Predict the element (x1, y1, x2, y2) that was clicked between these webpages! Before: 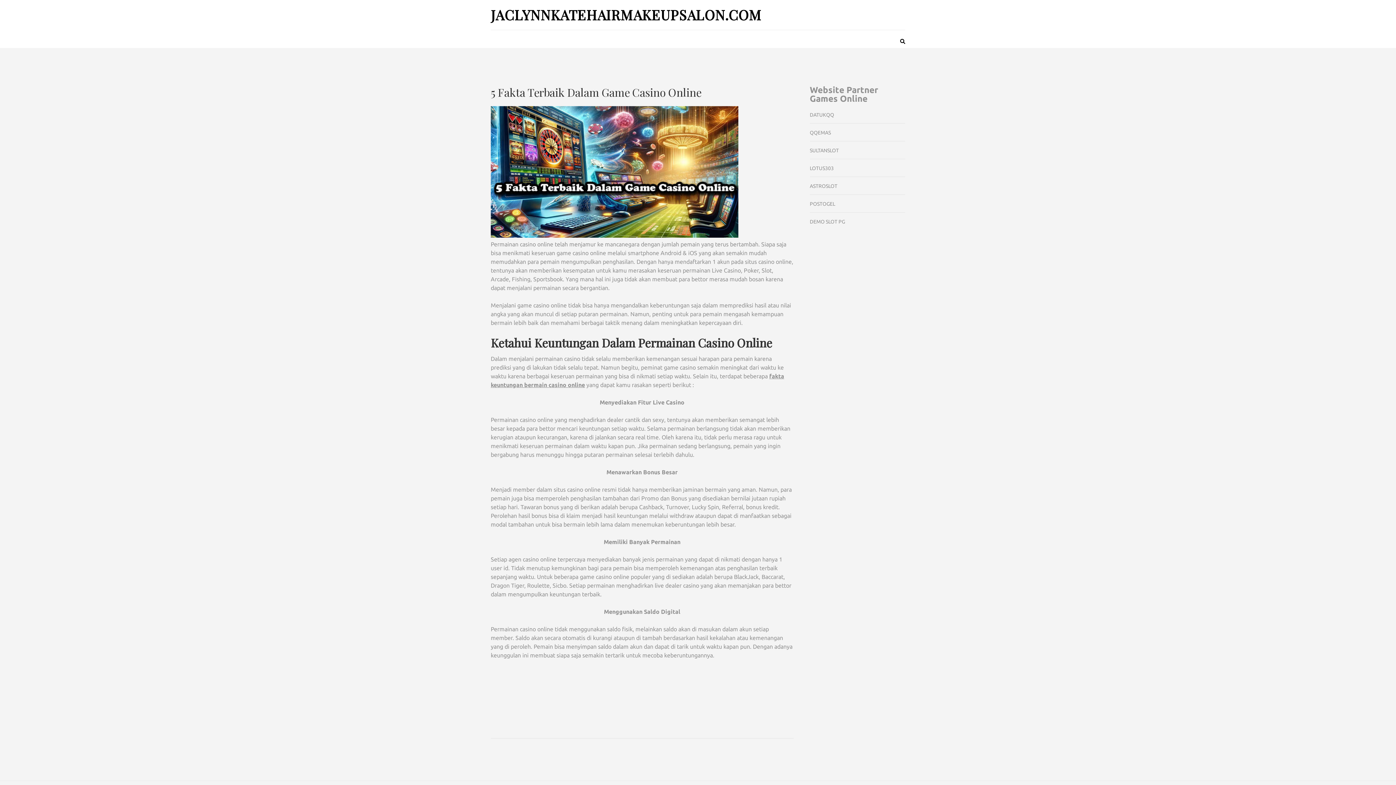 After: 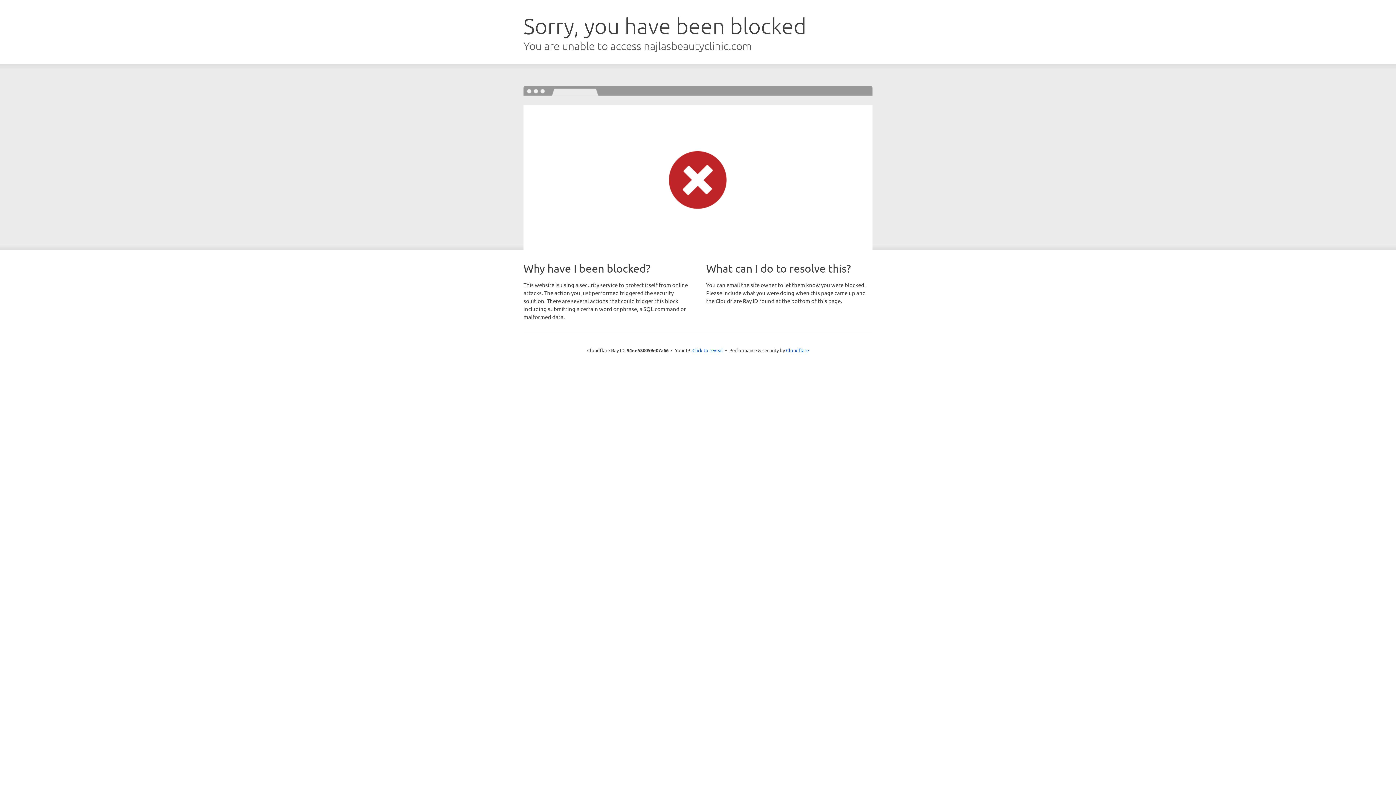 Action: label: DEMO SLOT PG bbox: (810, 218, 845, 224)